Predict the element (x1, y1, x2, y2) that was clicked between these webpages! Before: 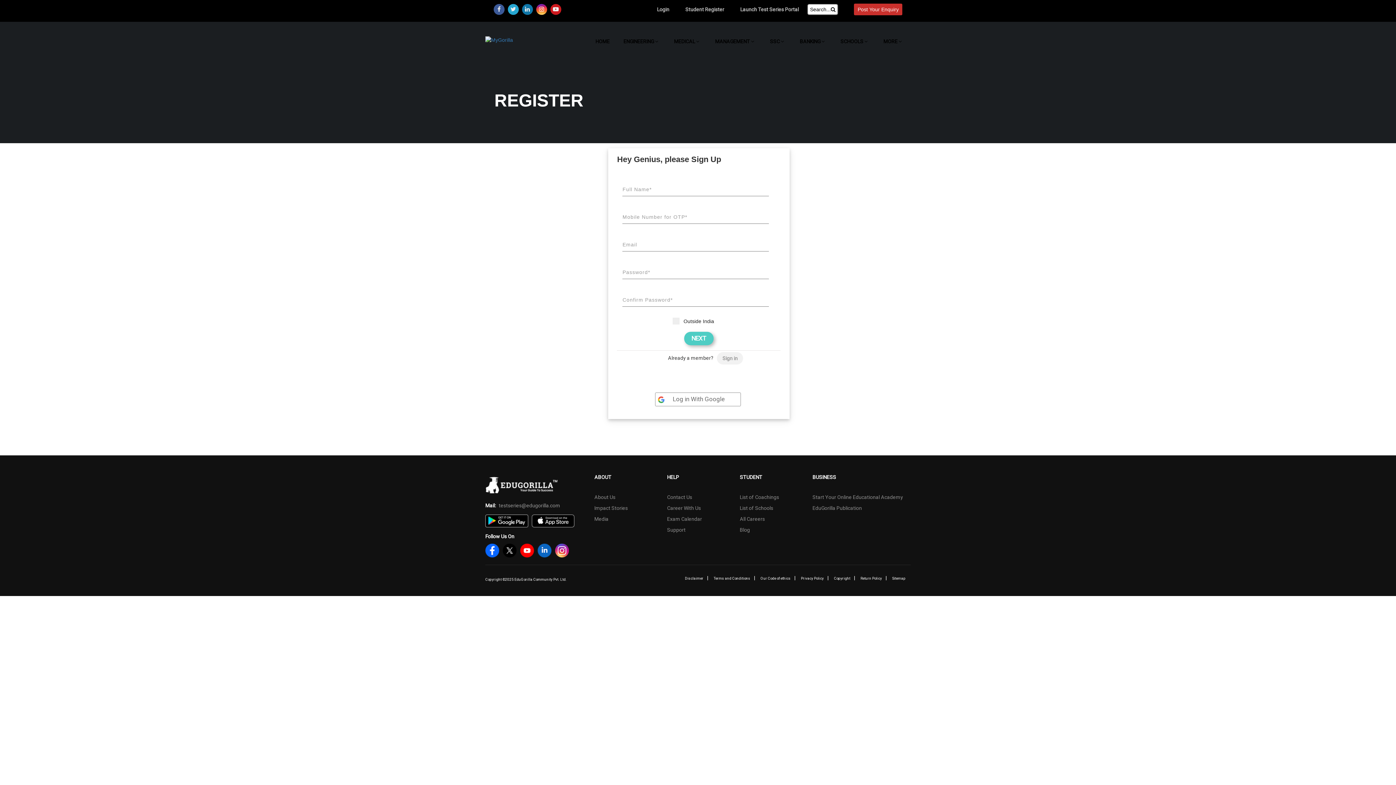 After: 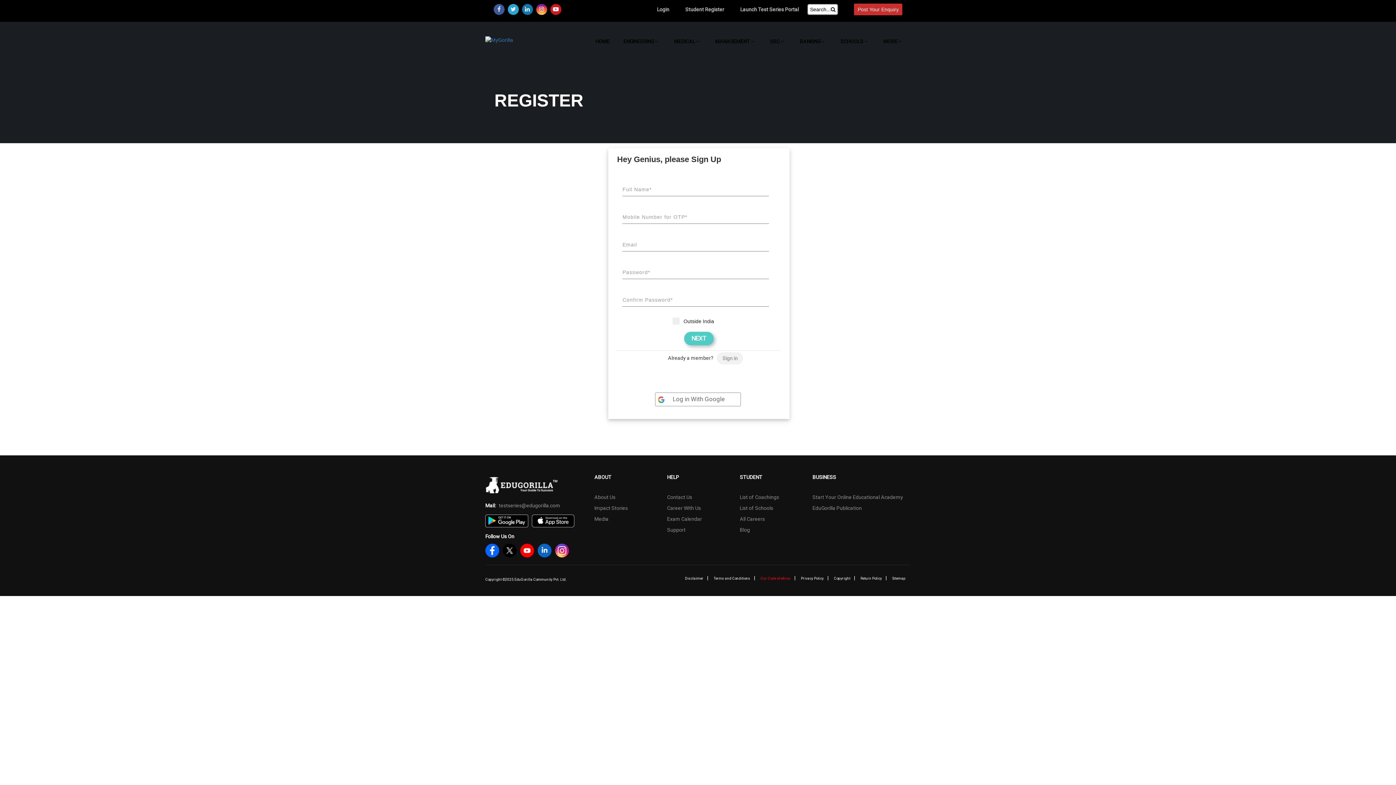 Action: label: Our Code of ethics bbox: (760, 576, 790, 580)